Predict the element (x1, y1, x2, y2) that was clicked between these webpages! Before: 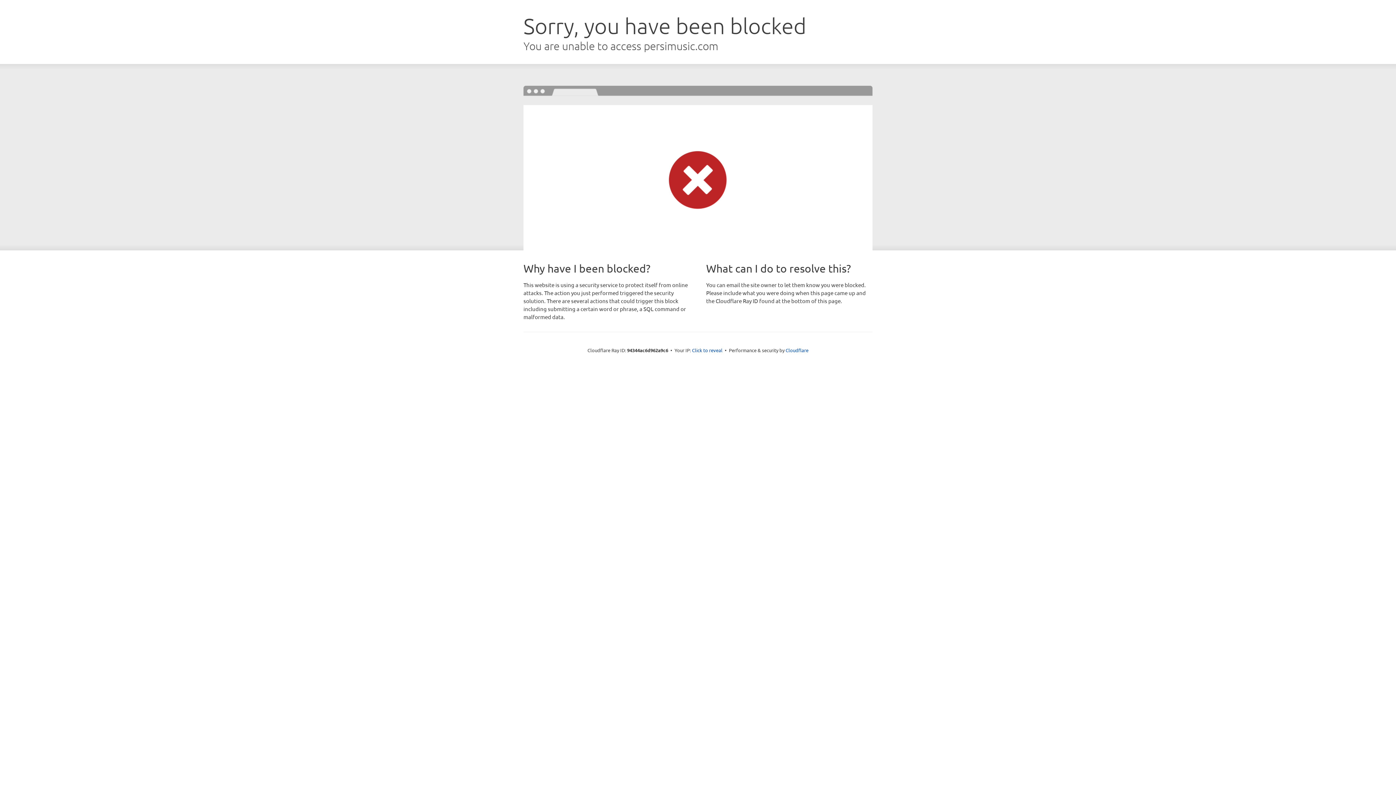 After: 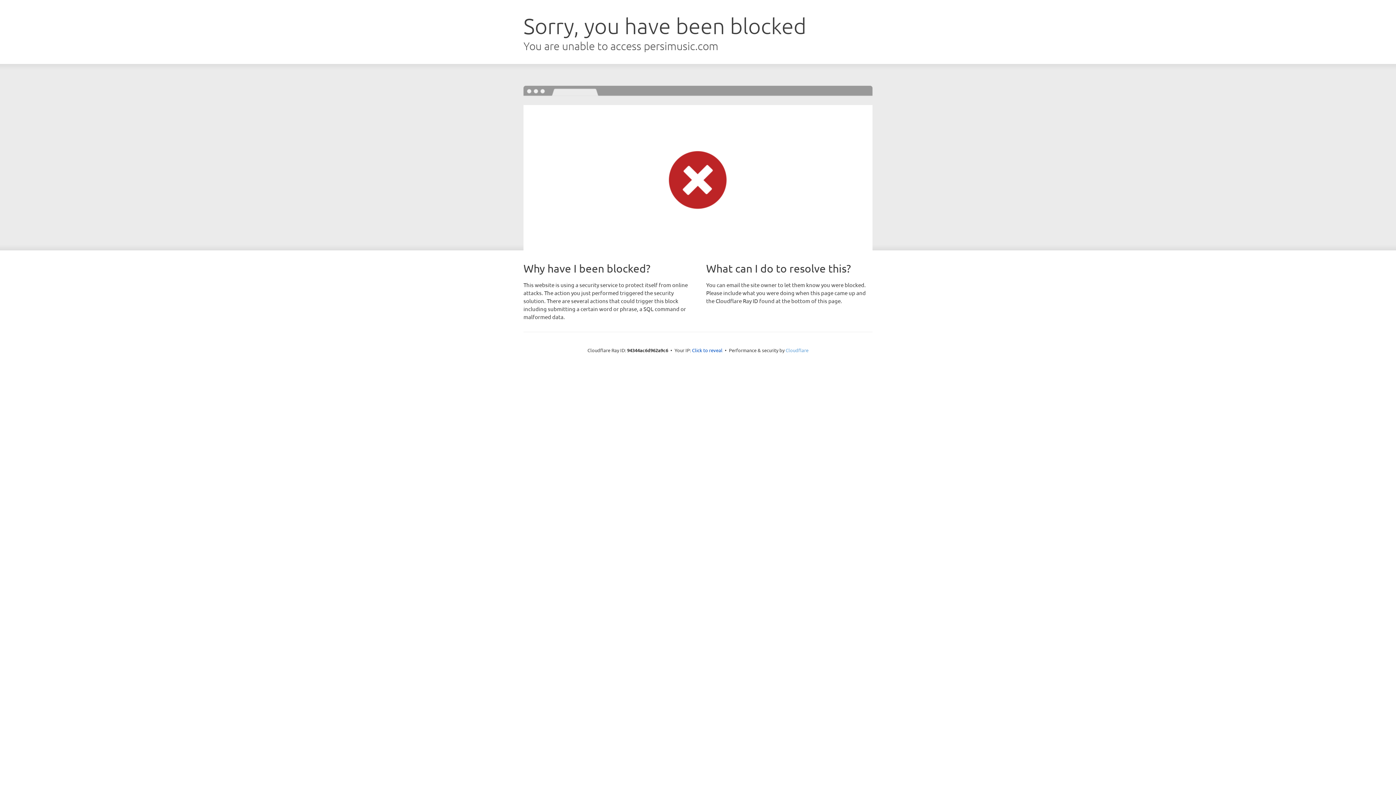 Action: bbox: (785, 347, 808, 353) label: Cloudflare